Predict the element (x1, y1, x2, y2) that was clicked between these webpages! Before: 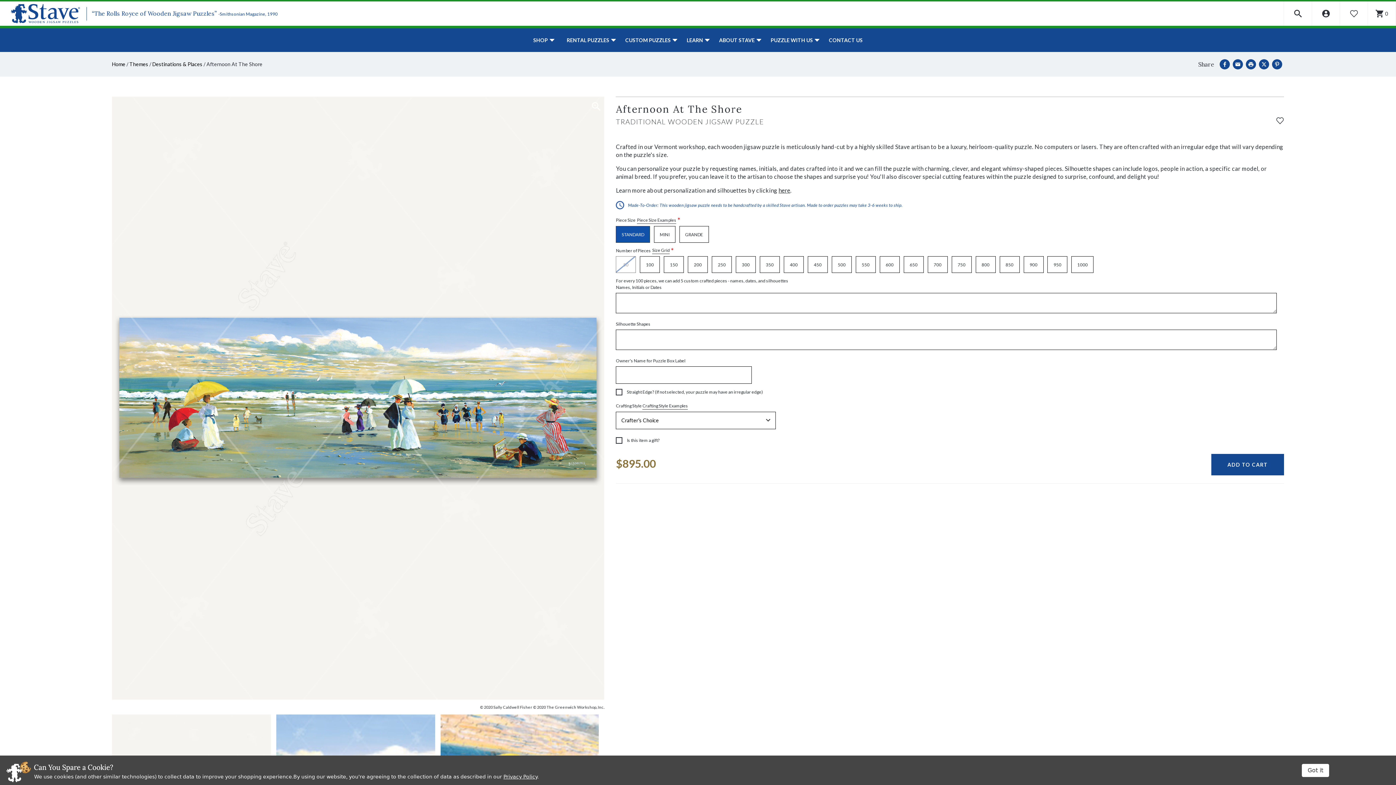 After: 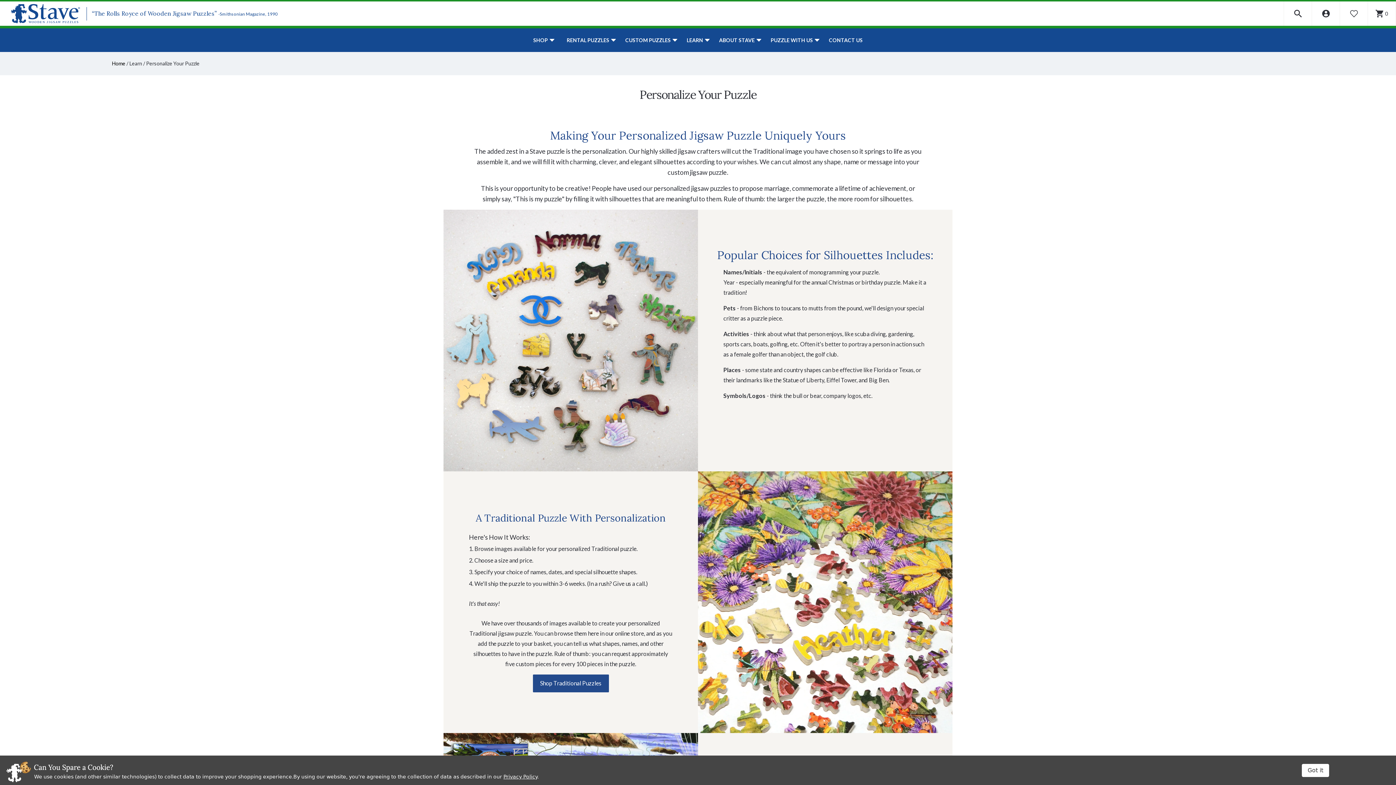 Action: bbox: (778, 187, 790, 194) label: here